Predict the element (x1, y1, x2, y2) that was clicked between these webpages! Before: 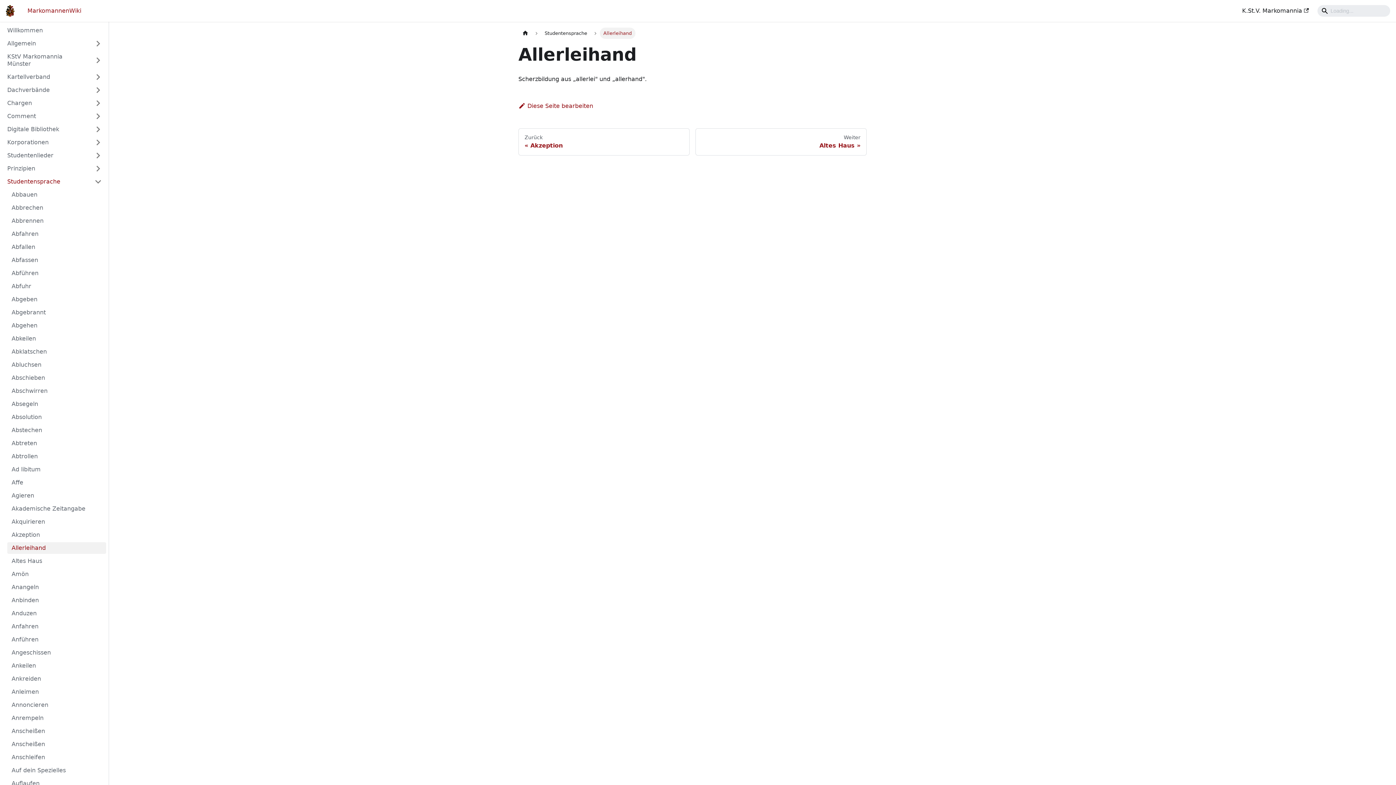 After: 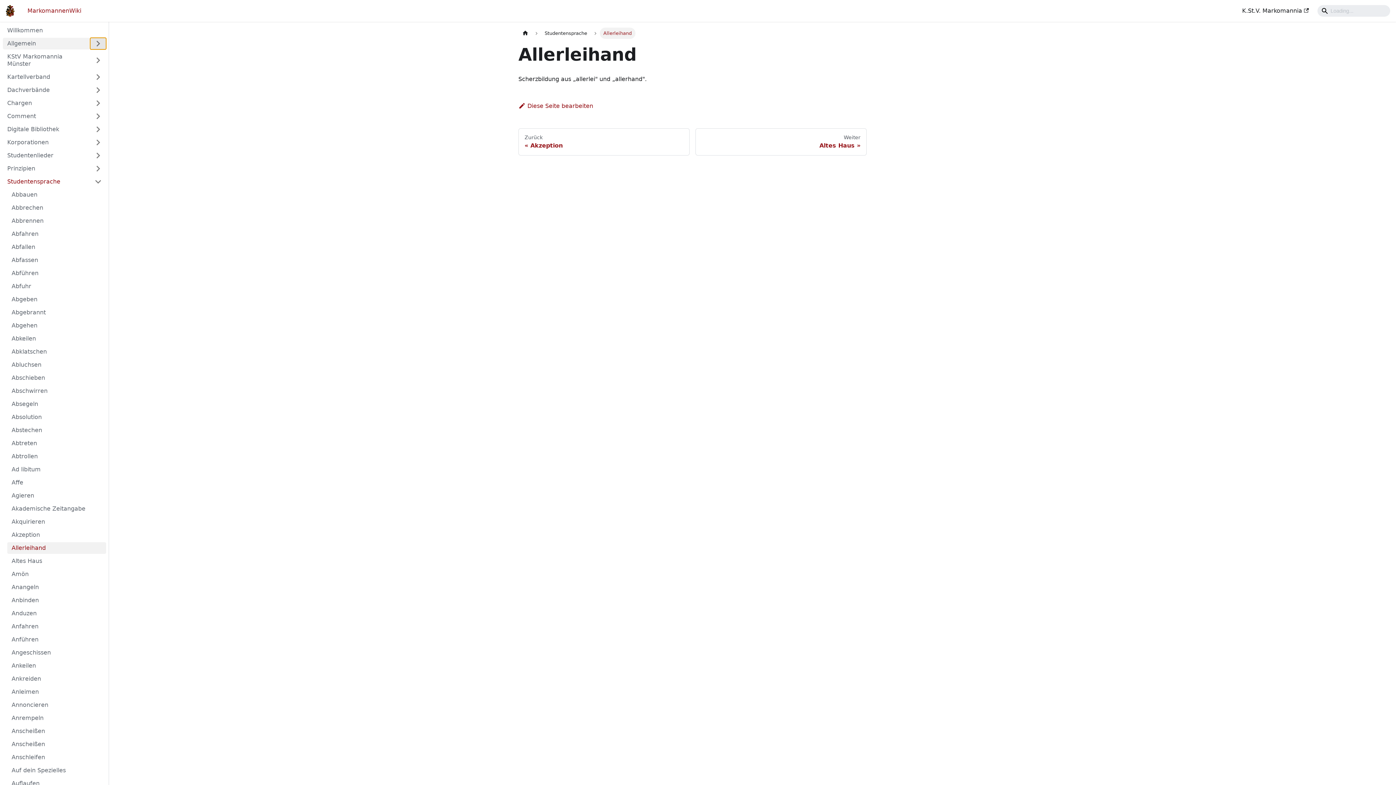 Action: bbox: (90, 37, 106, 49) label: Umschalten der Seitenleiste mit einklappbarer Kategorie 'Allgemein'